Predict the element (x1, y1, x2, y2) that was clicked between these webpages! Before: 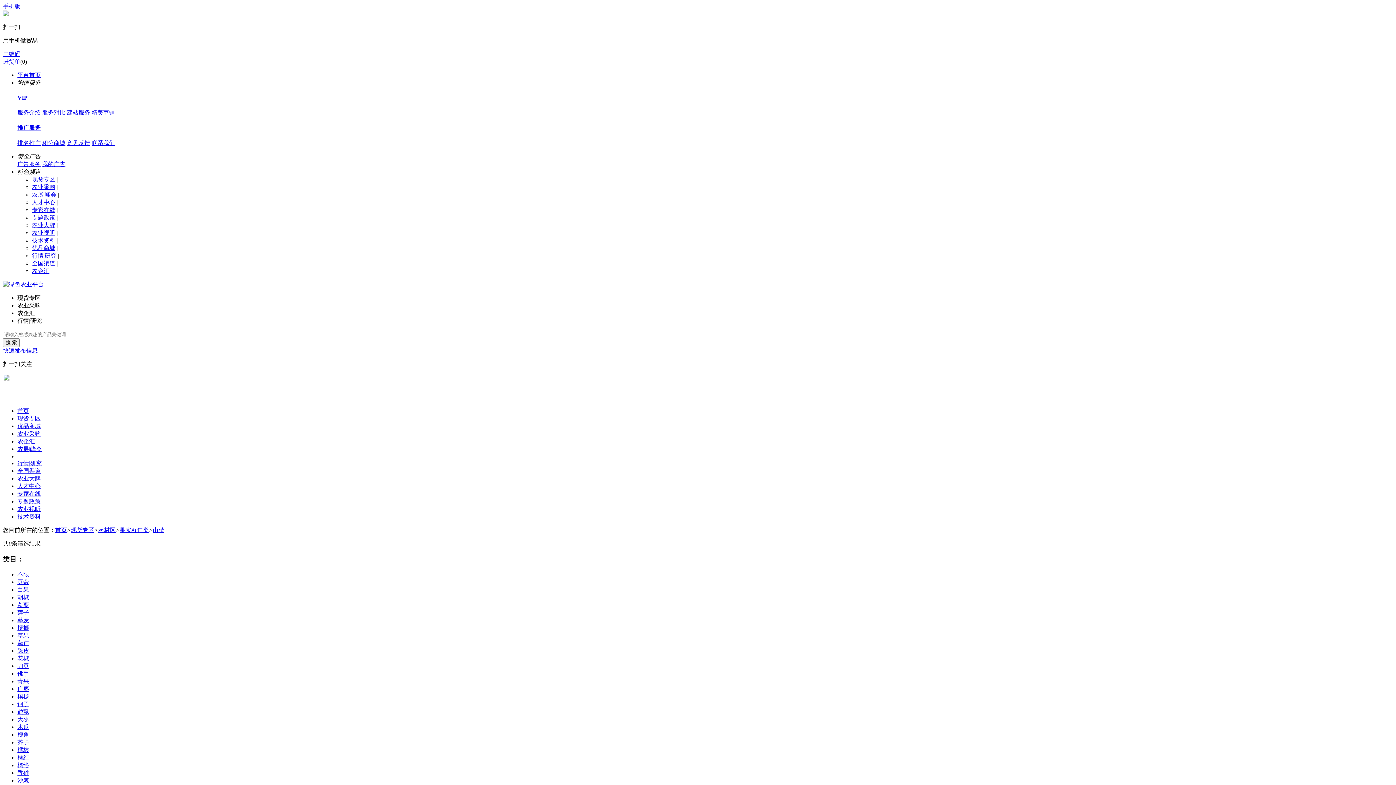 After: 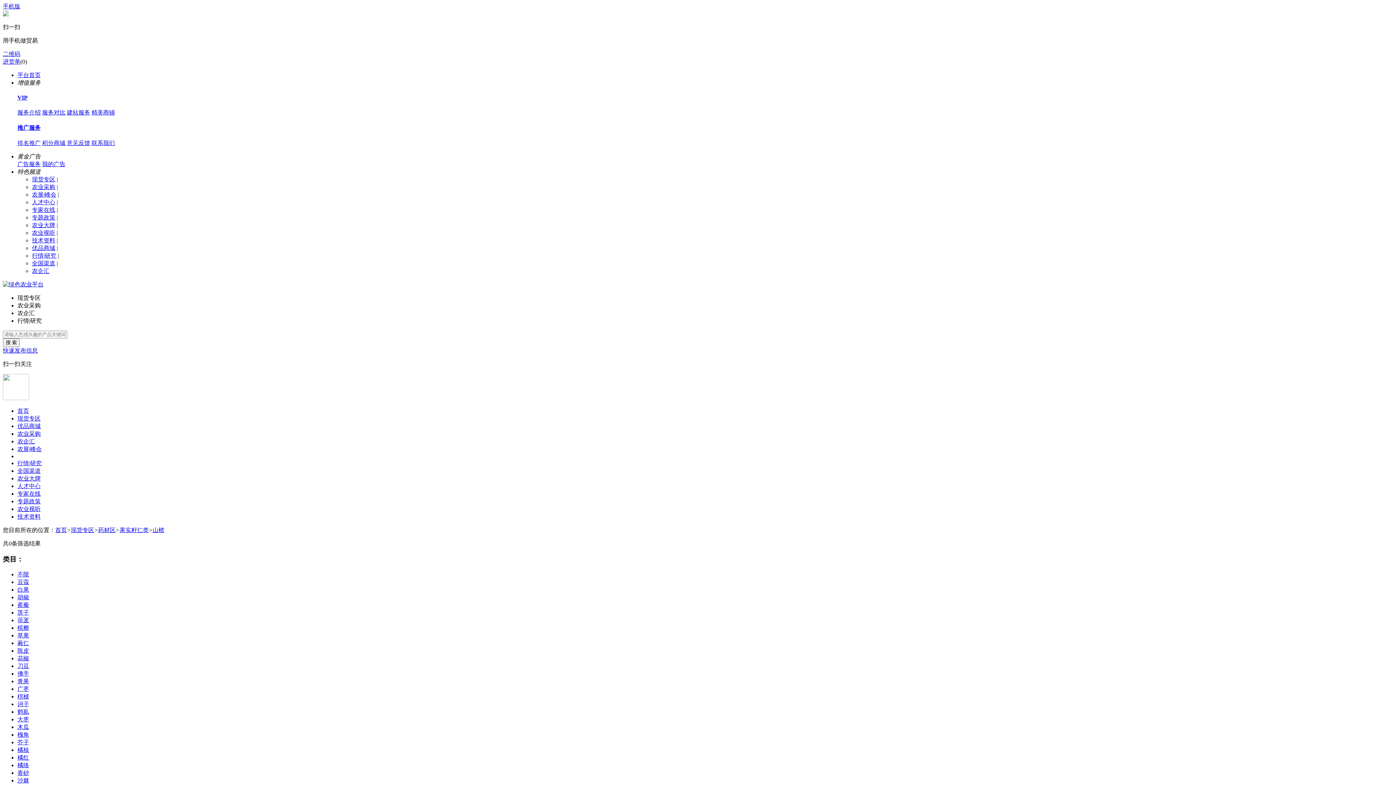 Action: label: 技术资料 bbox: (32, 237, 55, 243)